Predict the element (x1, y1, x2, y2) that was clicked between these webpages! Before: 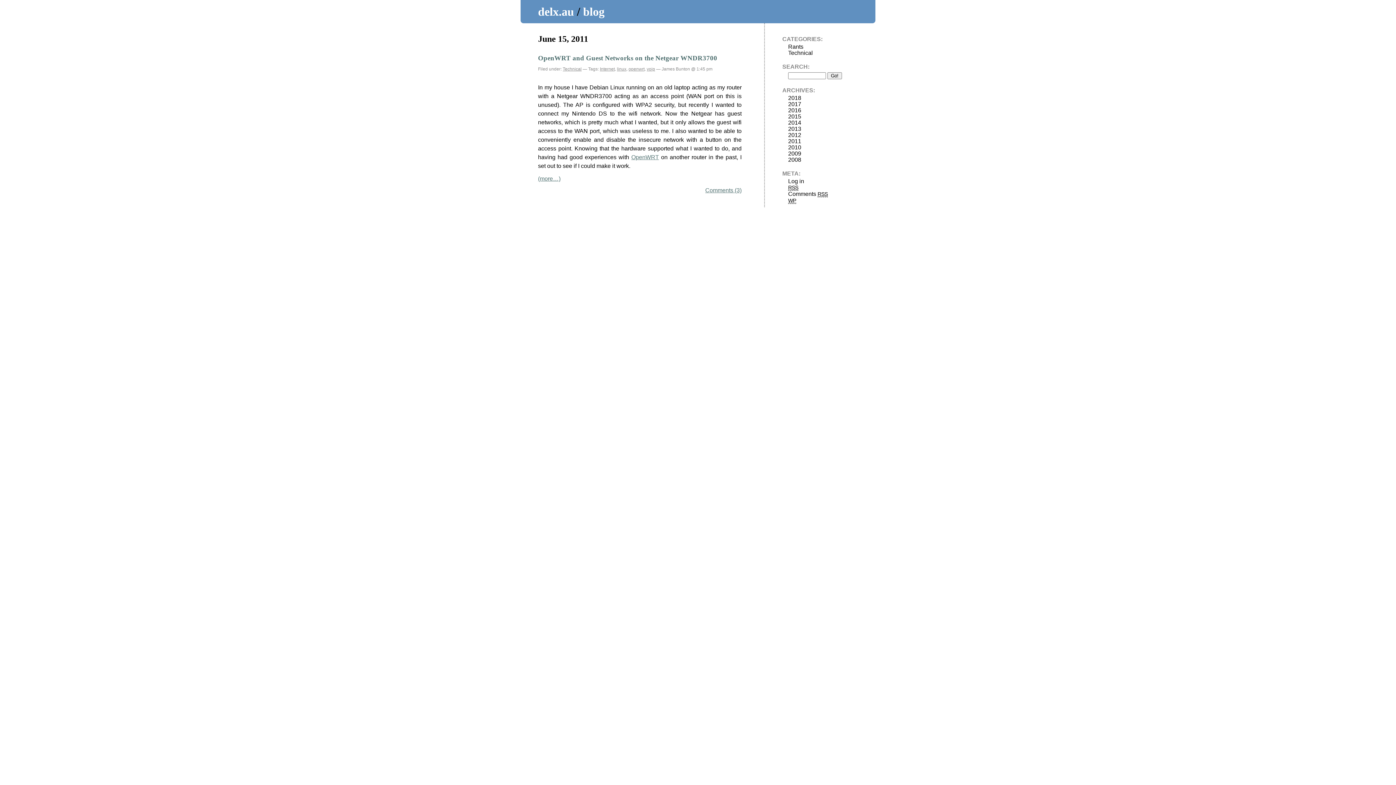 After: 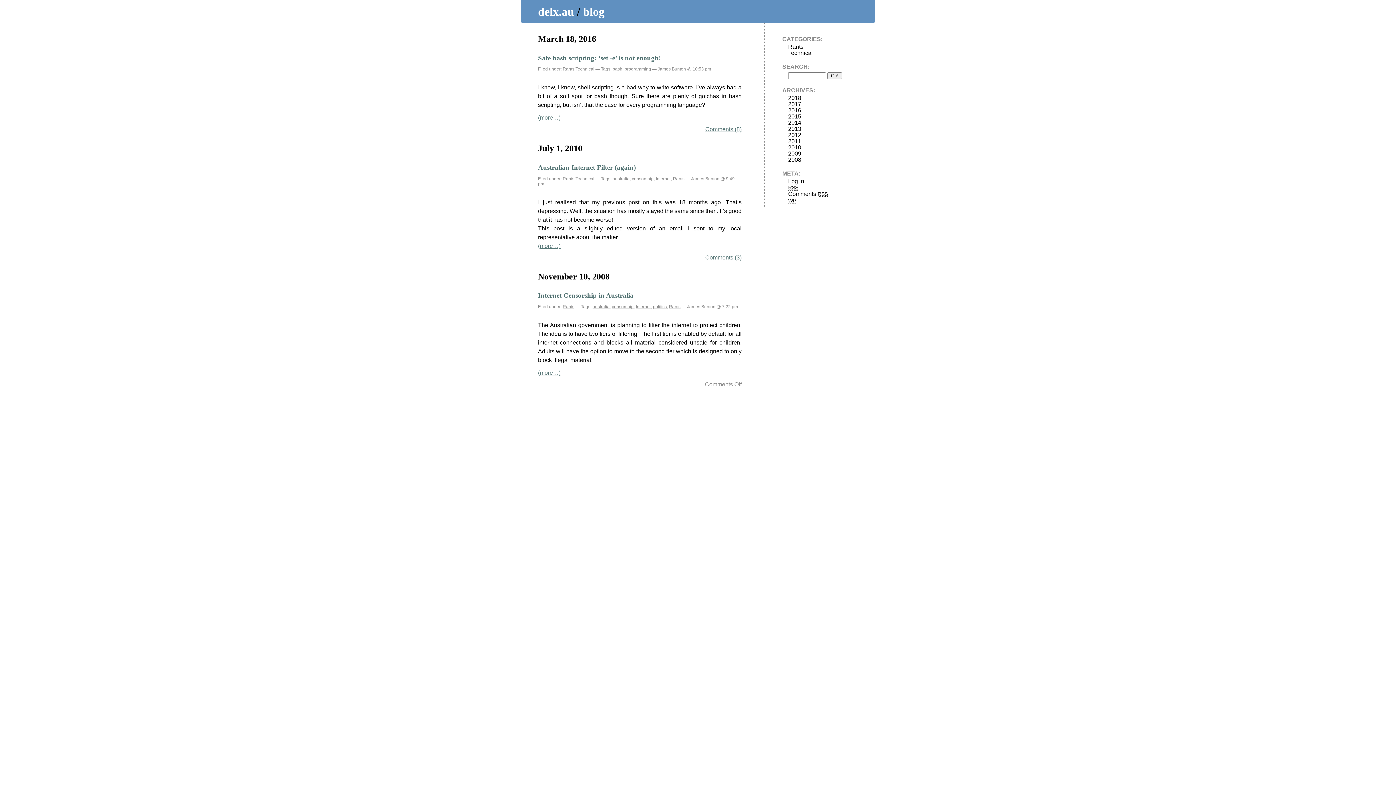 Action: label: Rants bbox: (788, 43, 803, 49)